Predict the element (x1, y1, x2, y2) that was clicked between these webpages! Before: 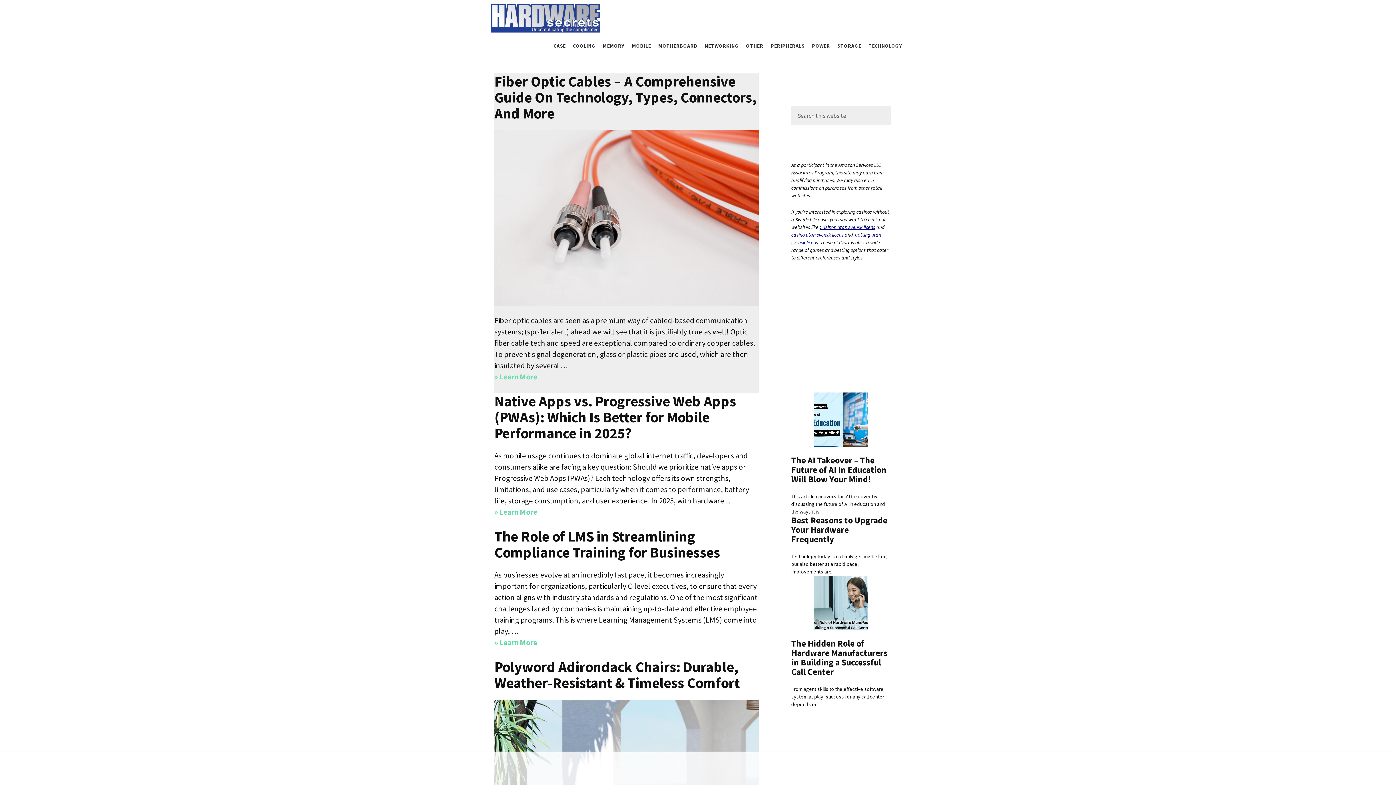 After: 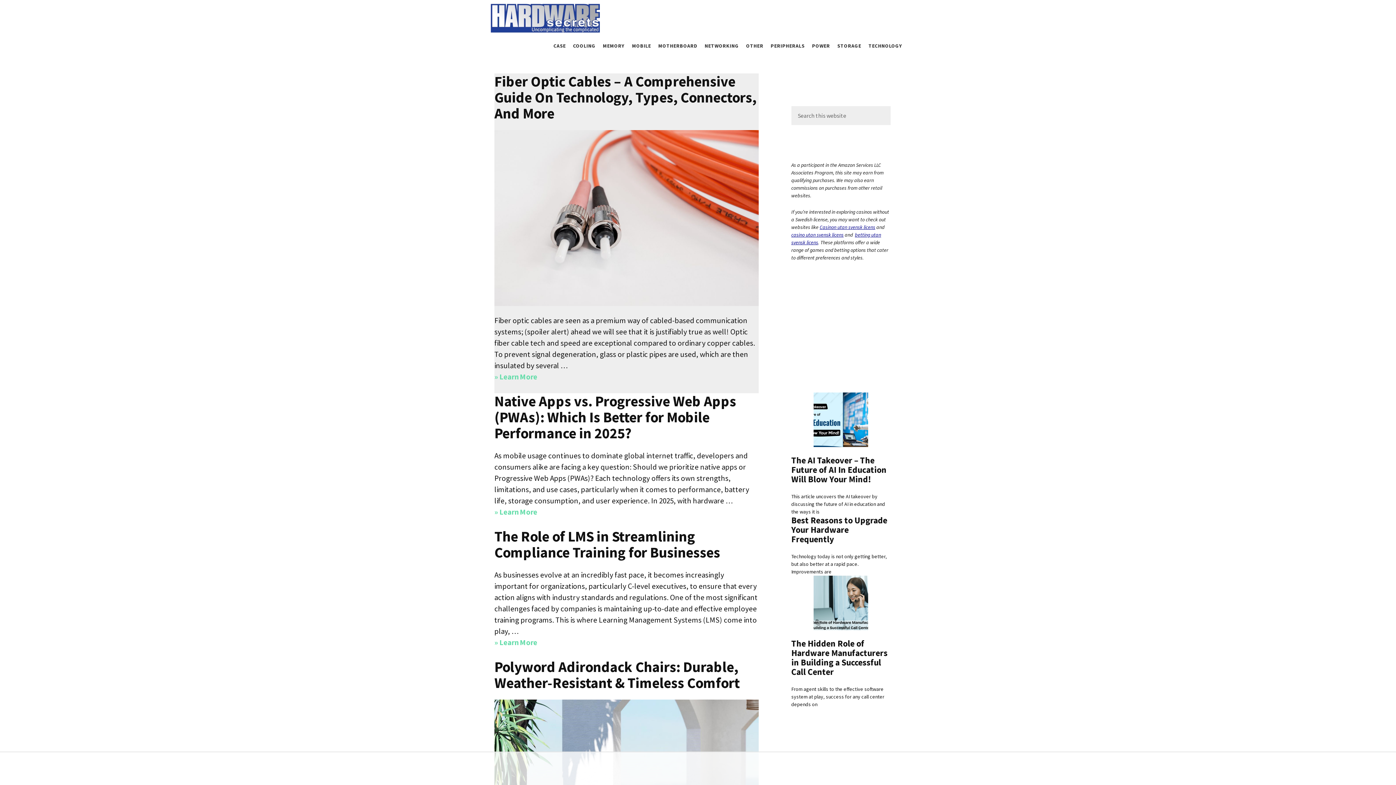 Action: bbox: (490, 4, 600, 14)